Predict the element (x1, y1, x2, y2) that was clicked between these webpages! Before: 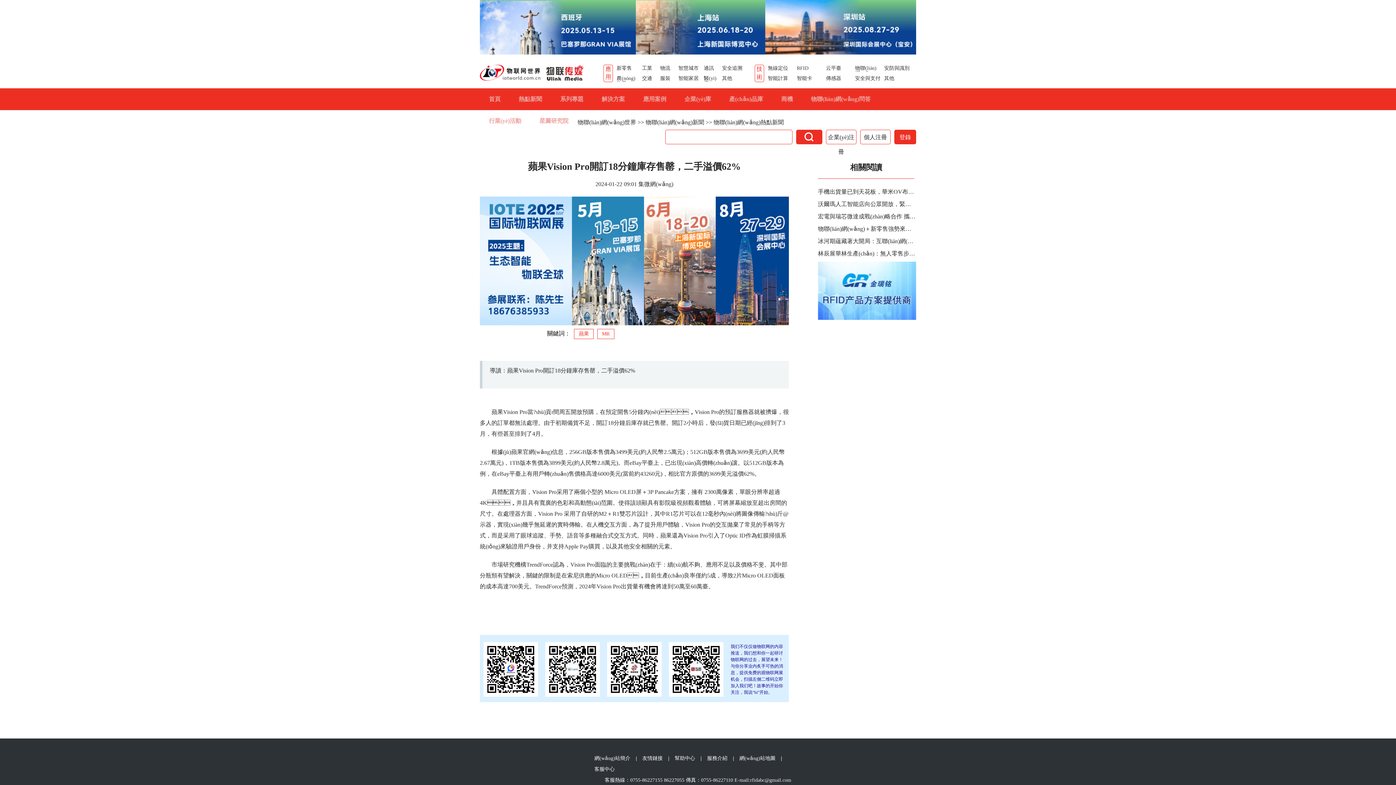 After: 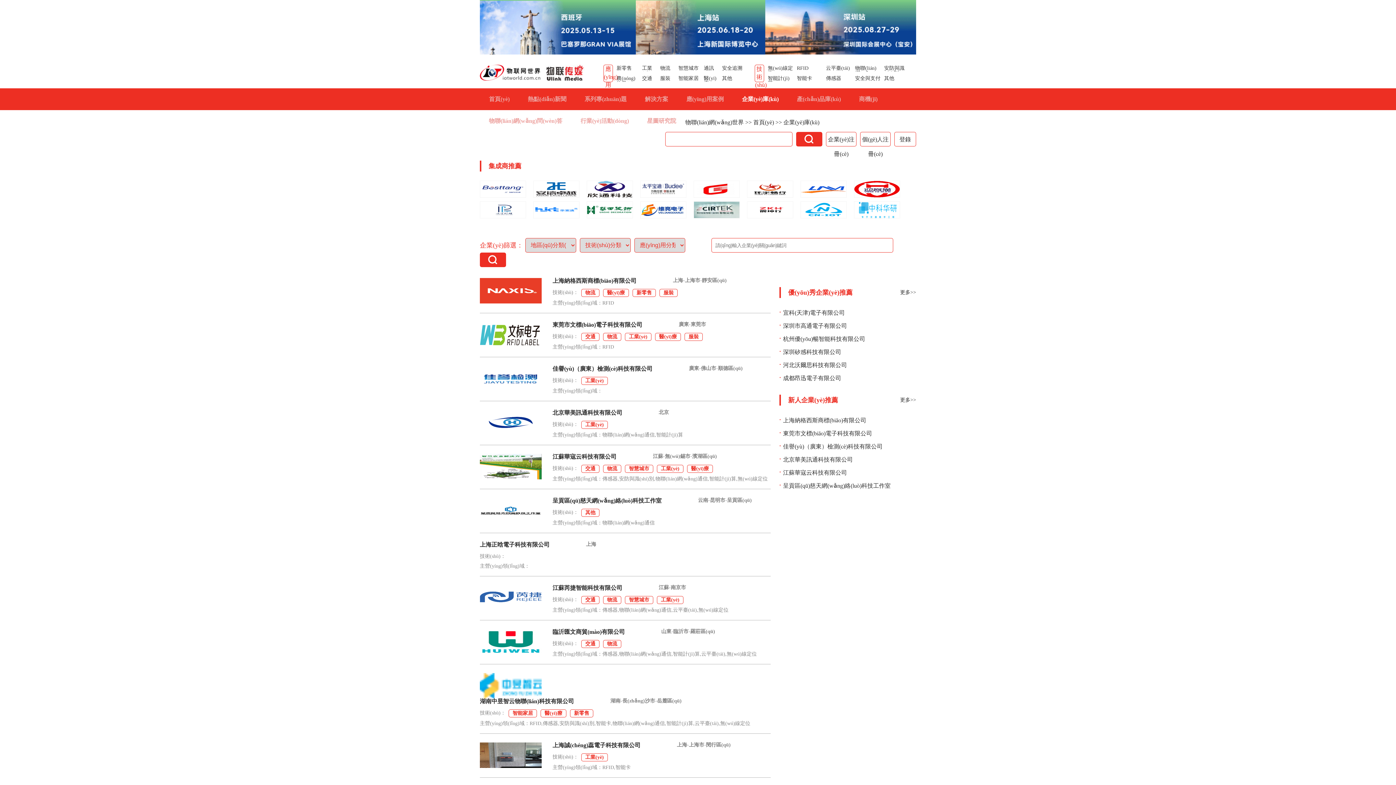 Action: bbox: (675, 96, 720, 102) label: 企業(yè)庫